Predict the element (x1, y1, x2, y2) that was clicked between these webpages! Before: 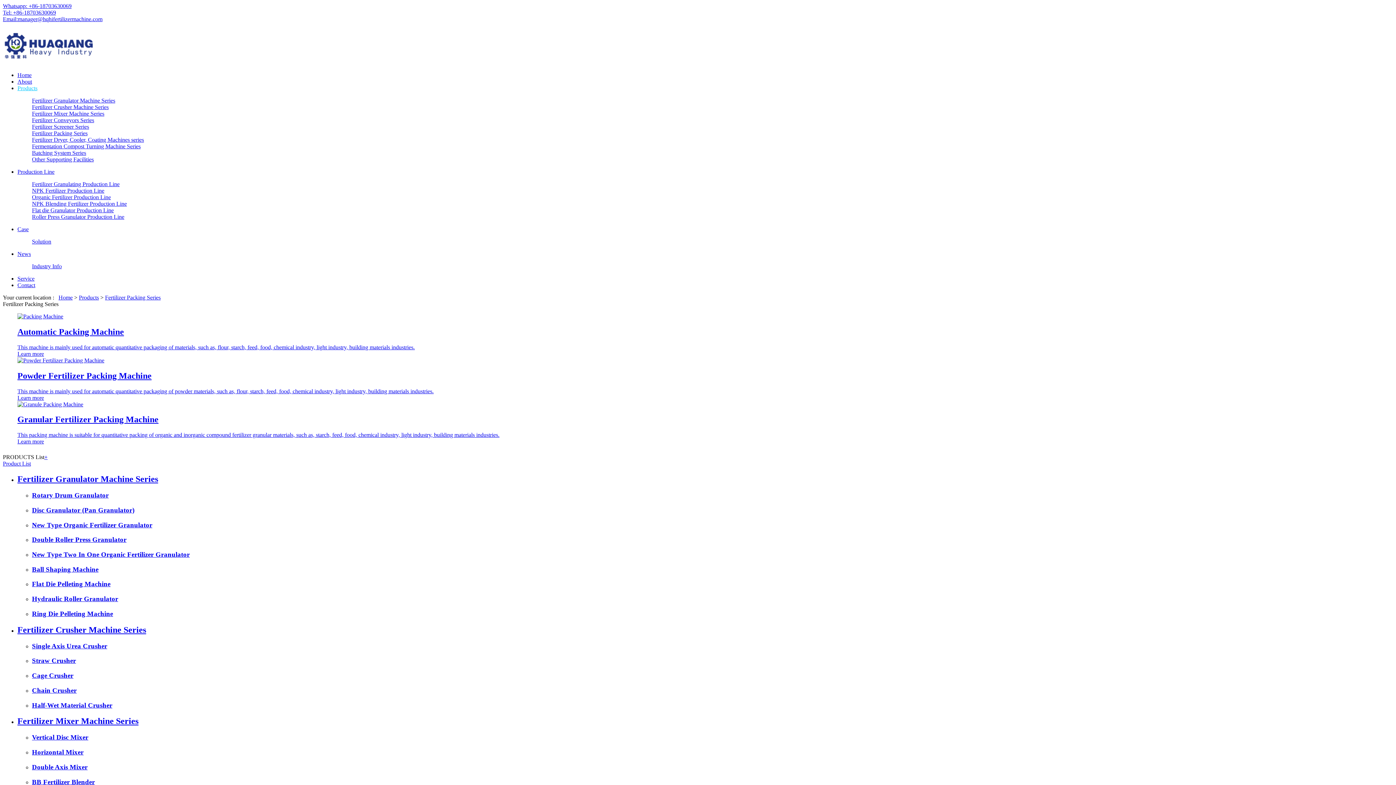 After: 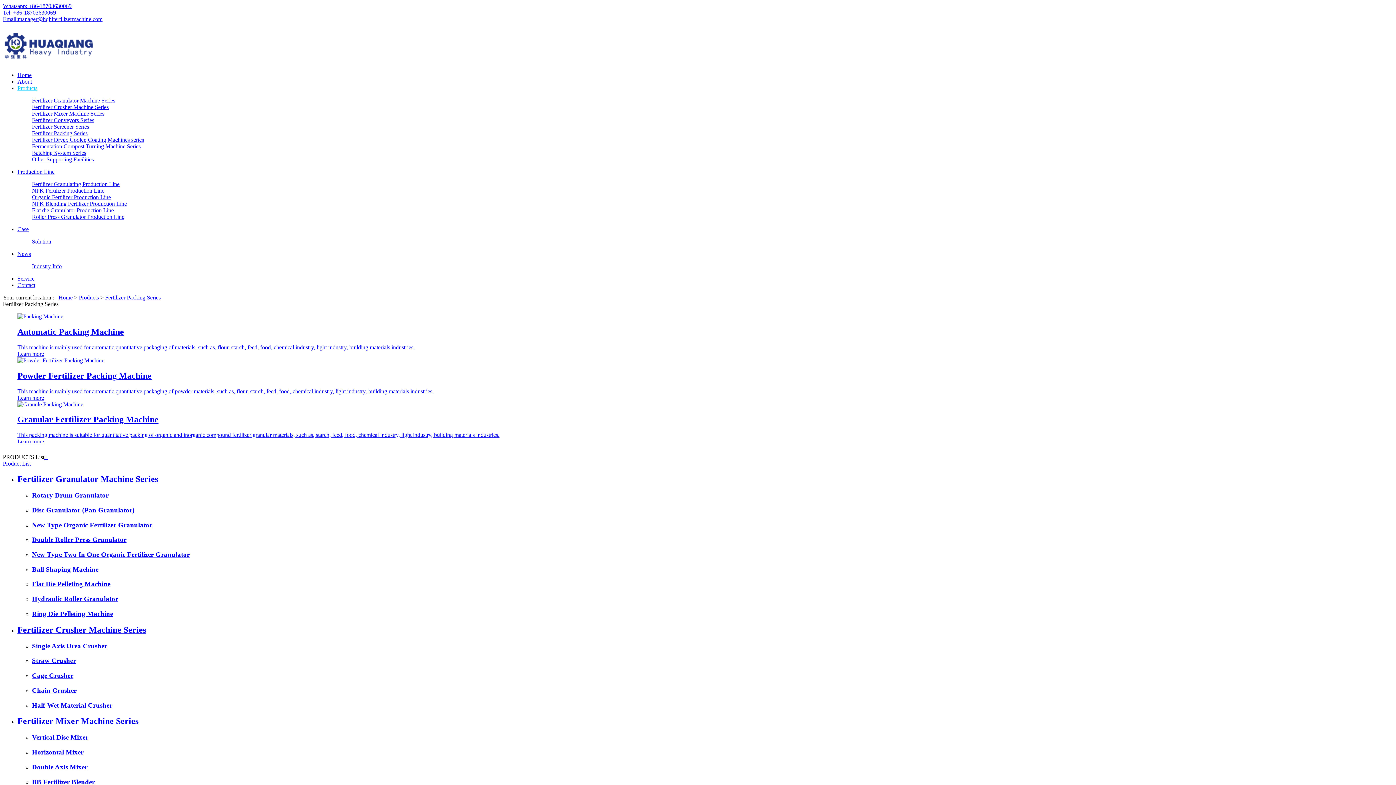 Action: bbox: (44, 454, 47, 460) label: +